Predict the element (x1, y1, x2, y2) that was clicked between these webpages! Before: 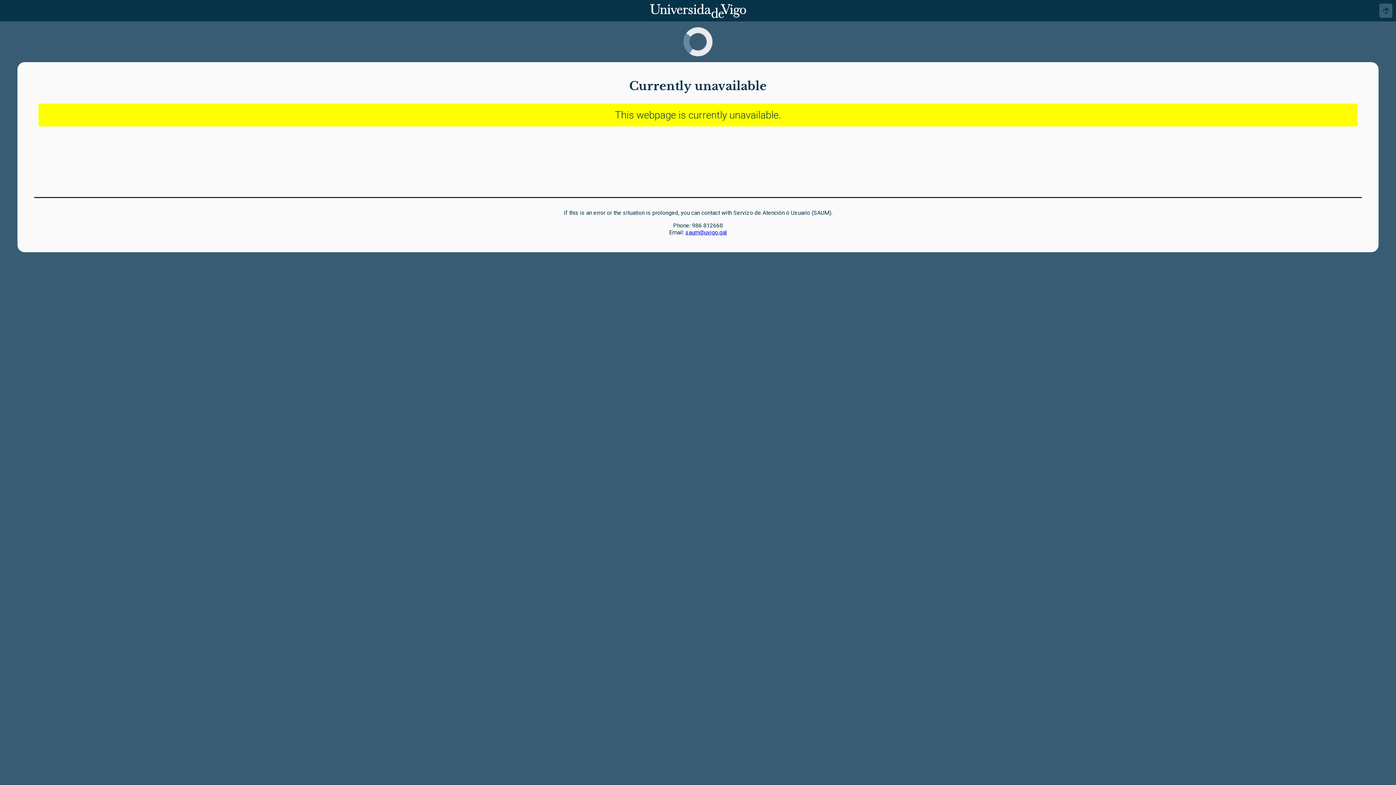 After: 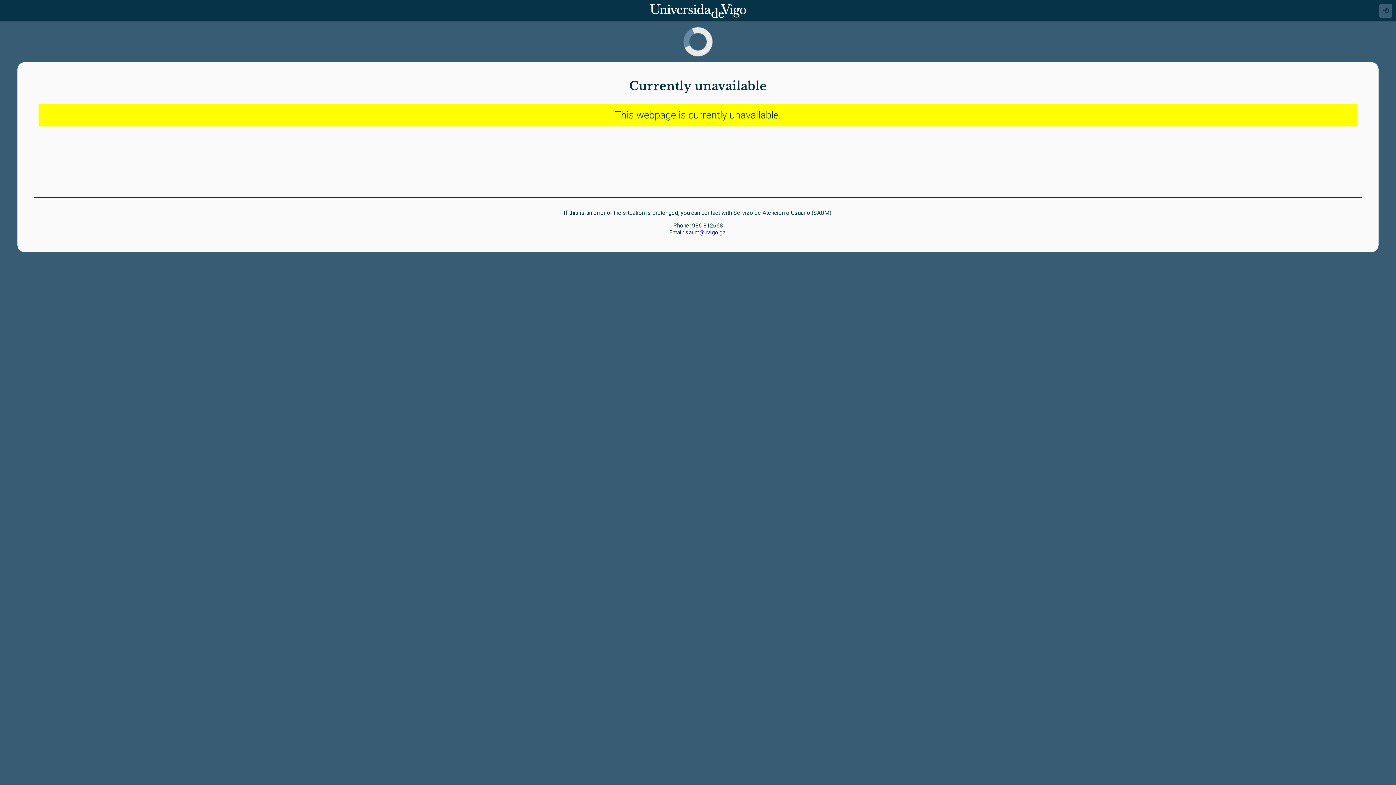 Action: label: saum@uvigo.gal bbox: (685, 229, 727, 236)